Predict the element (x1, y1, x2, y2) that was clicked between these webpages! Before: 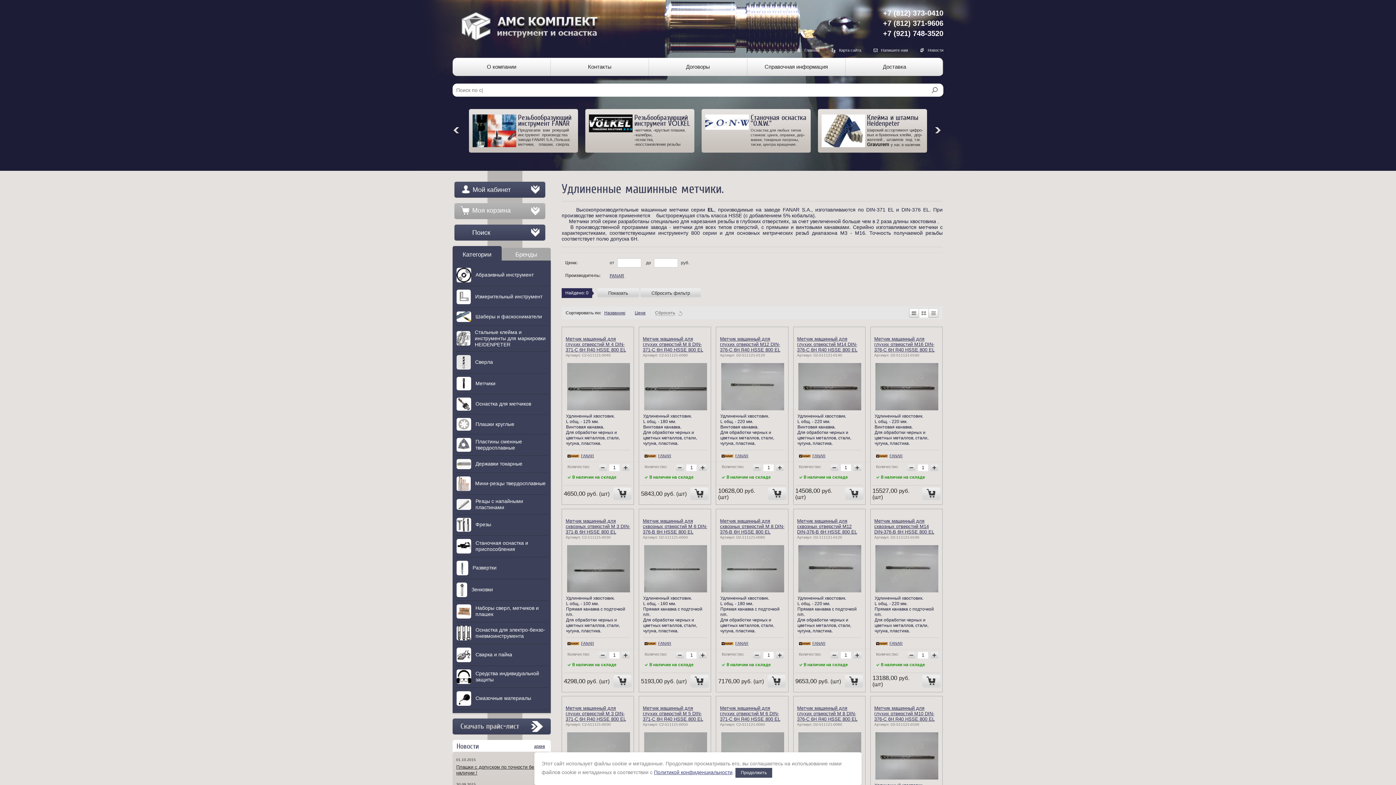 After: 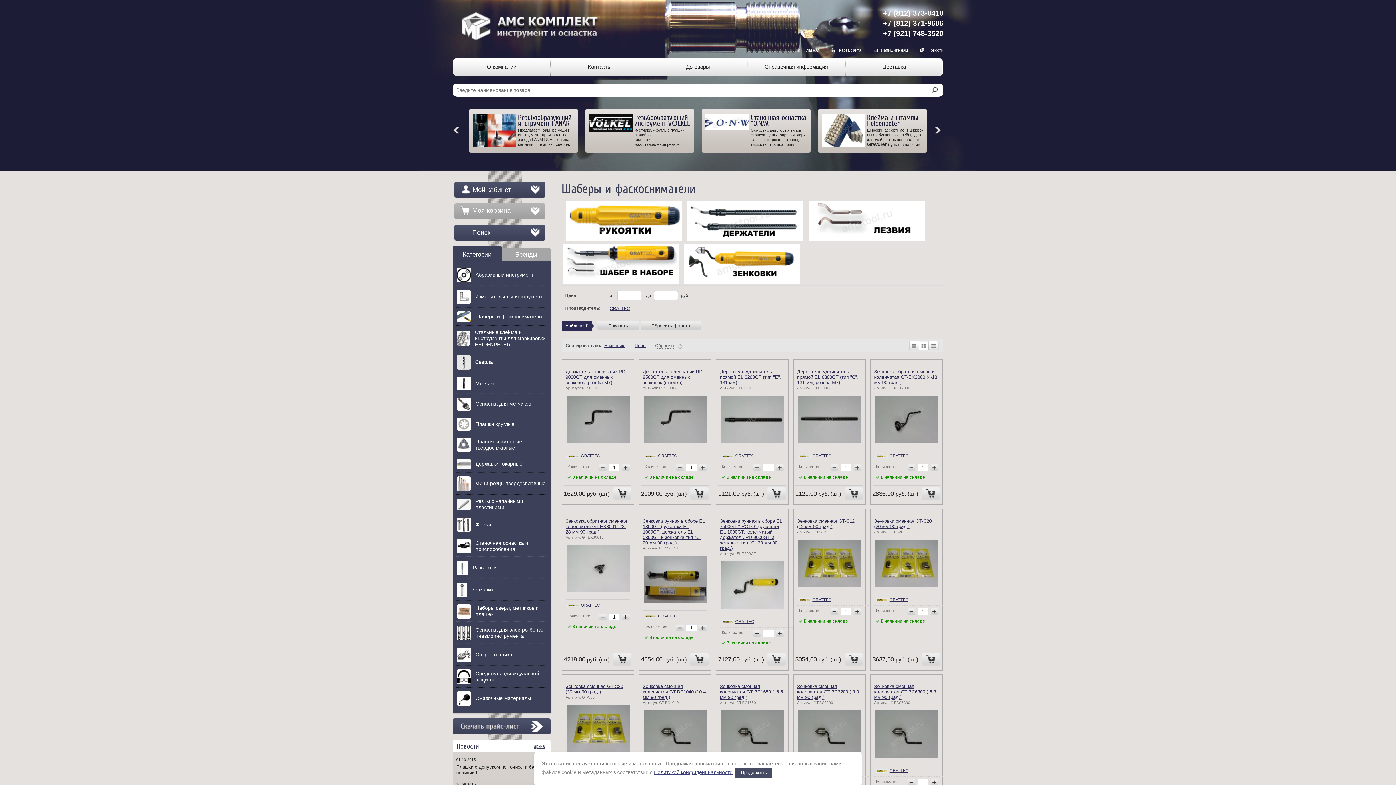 Action: label: 	Шаберы и фаскосниматели bbox: (452, 308, 550, 325)